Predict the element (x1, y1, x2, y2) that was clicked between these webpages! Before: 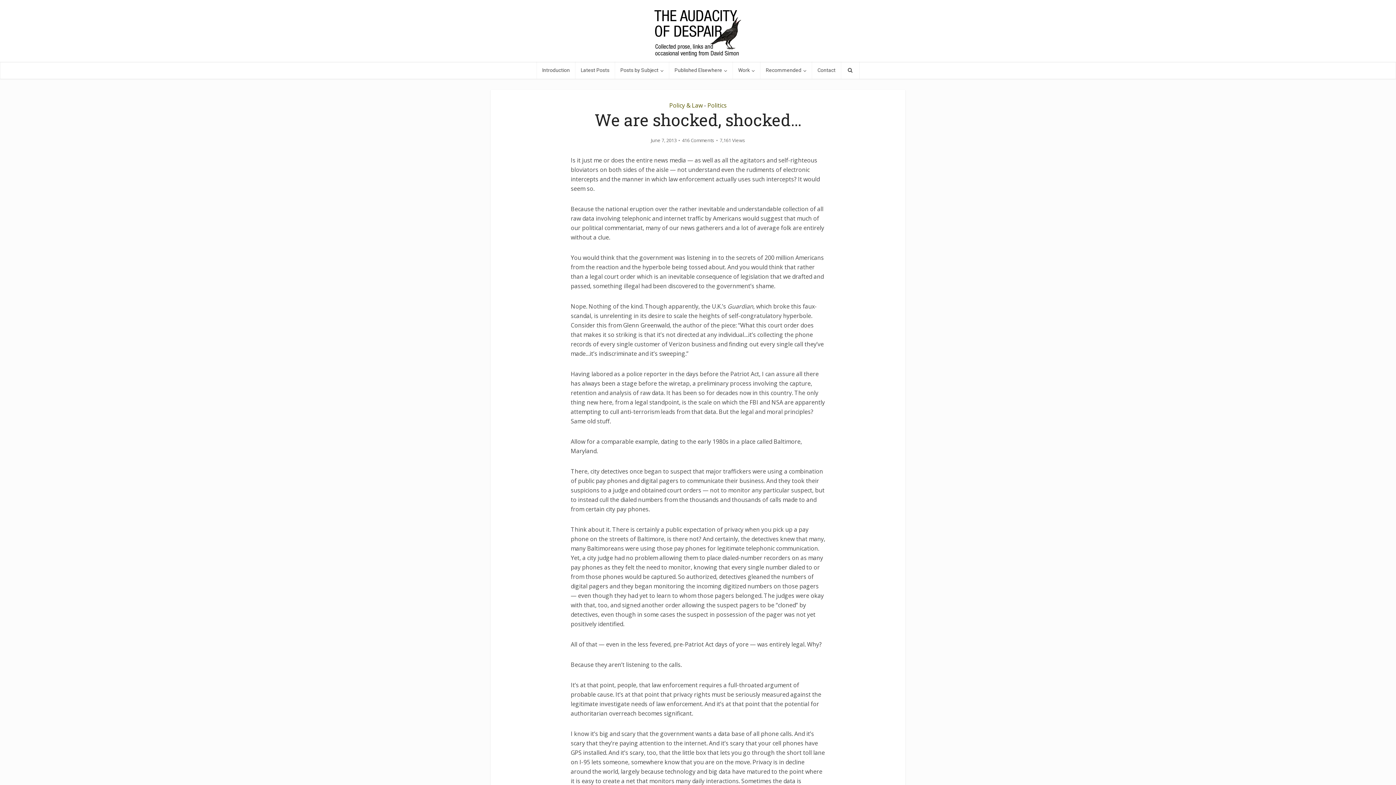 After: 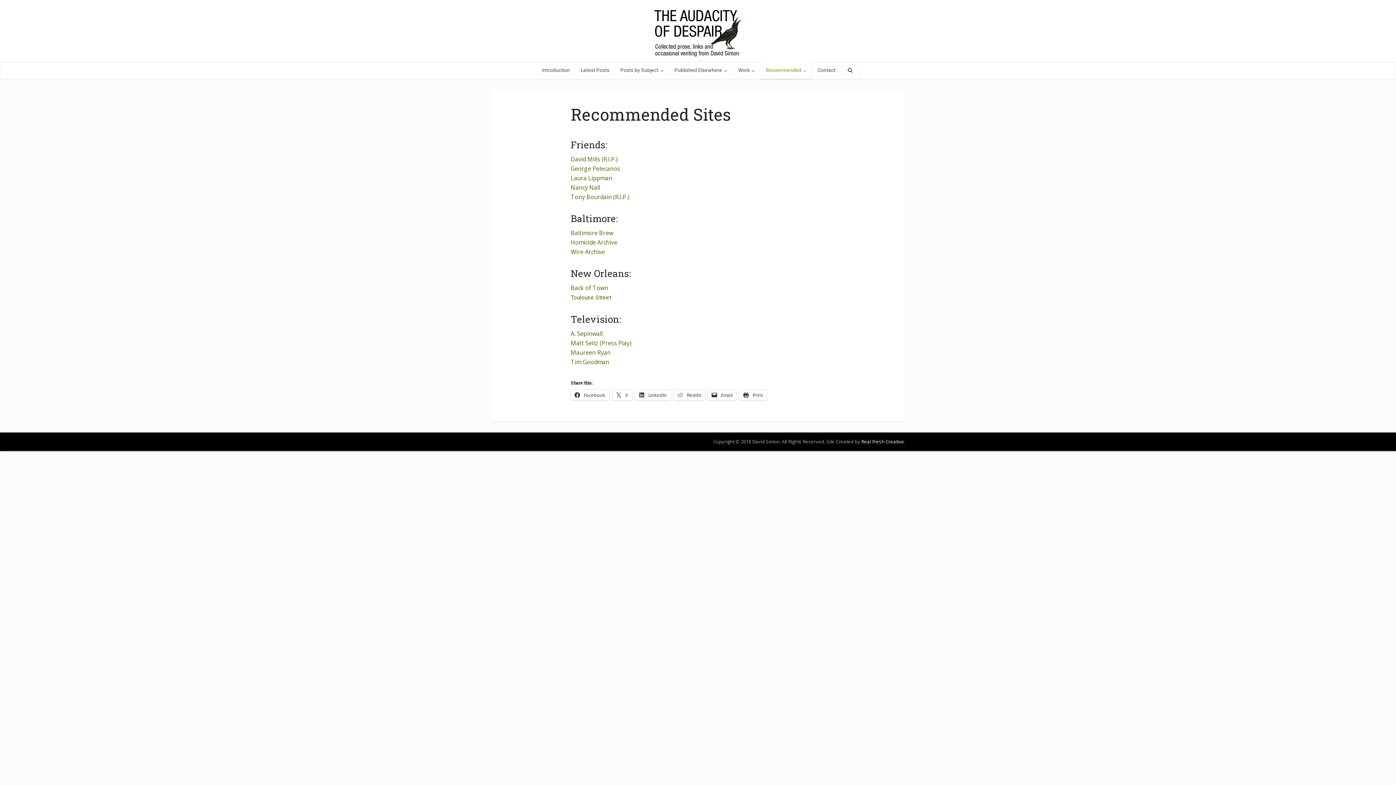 Action: label: Recommended bbox: (760, 61, 812, 78)